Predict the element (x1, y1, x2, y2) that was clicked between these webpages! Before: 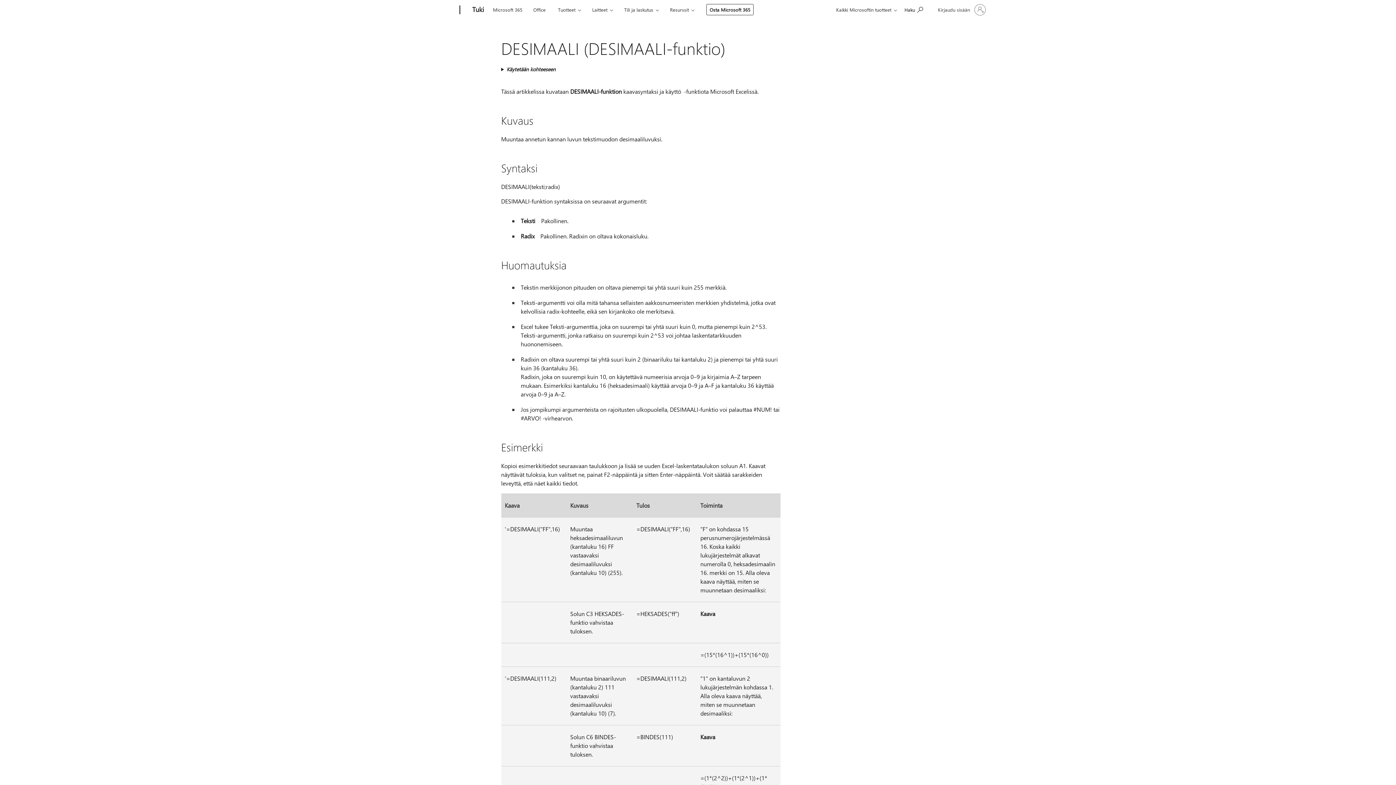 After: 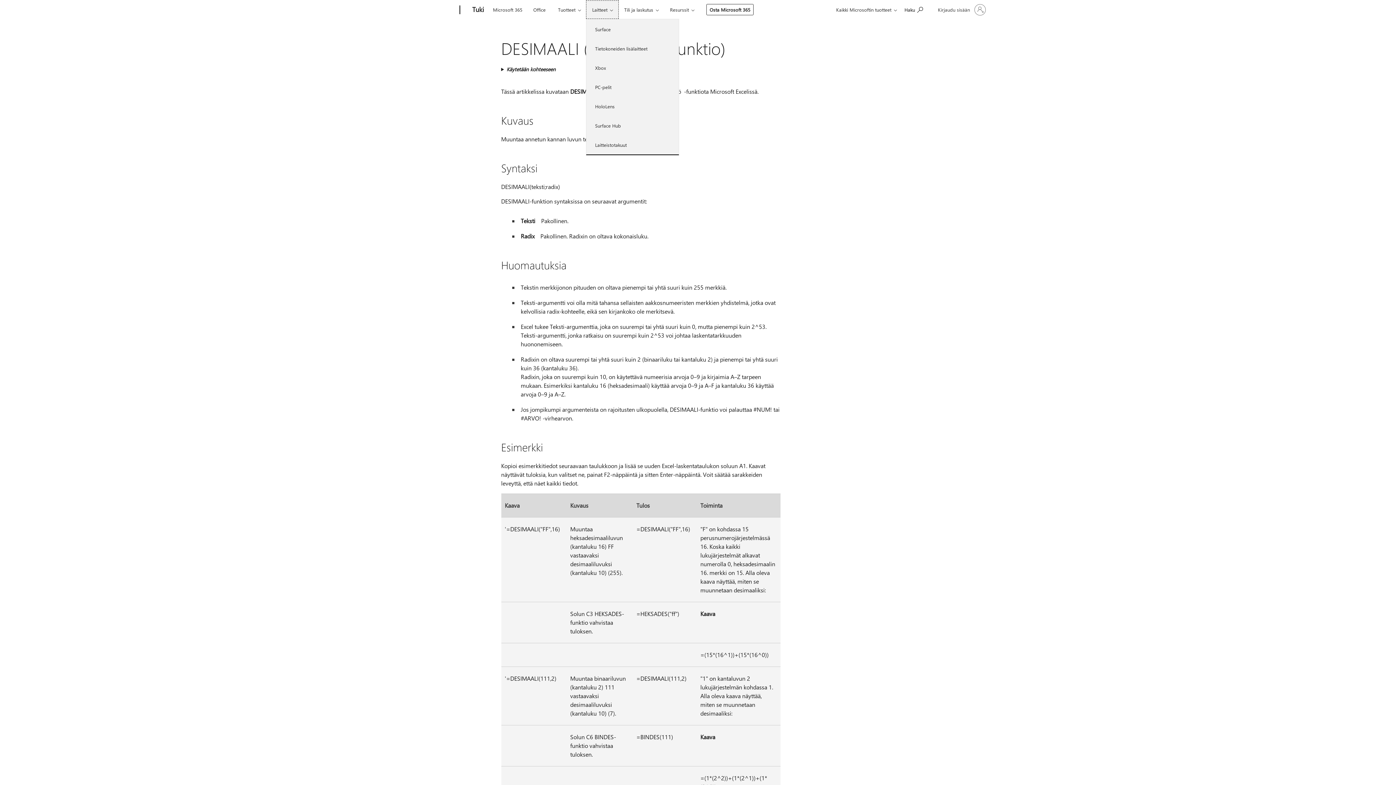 Action: bbox: (586, 0, 618, 18) label: Laitteet